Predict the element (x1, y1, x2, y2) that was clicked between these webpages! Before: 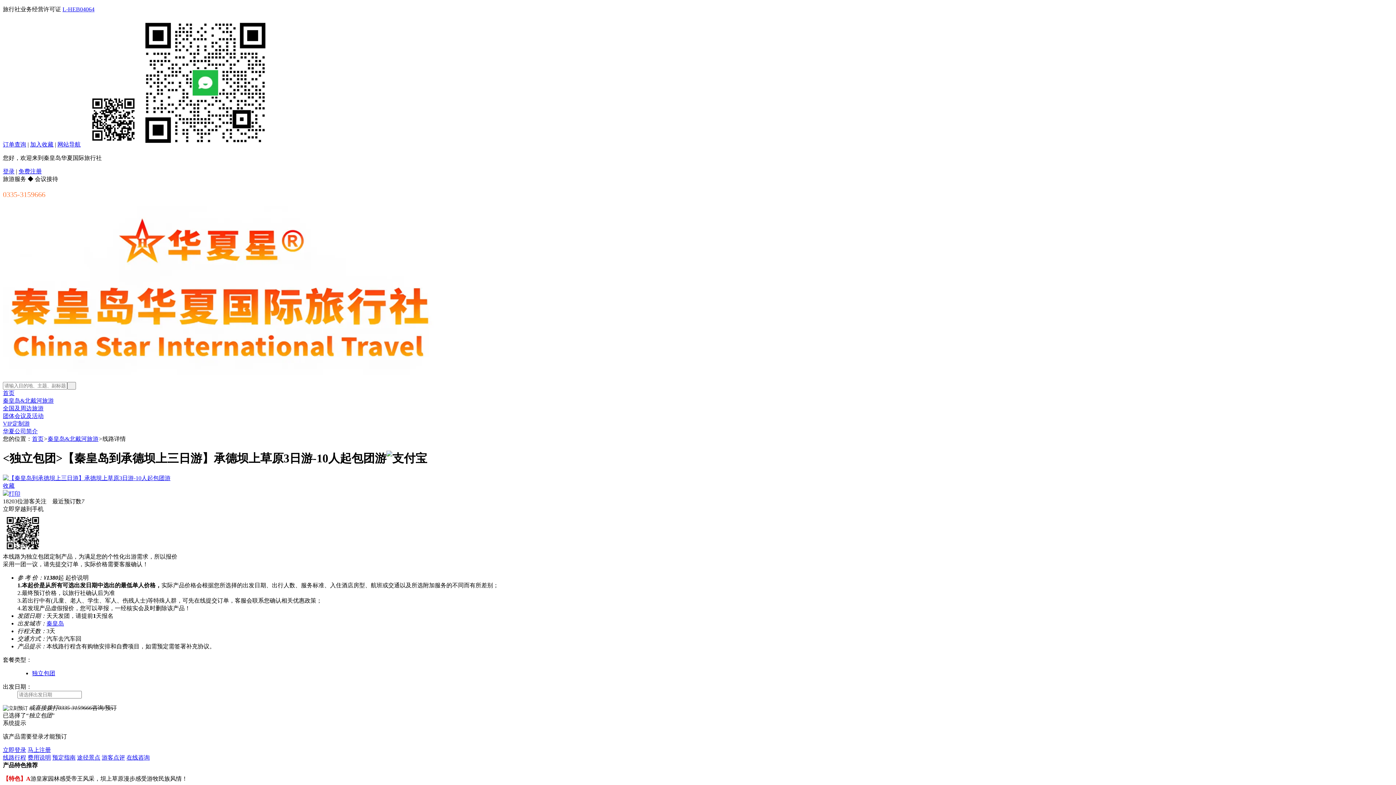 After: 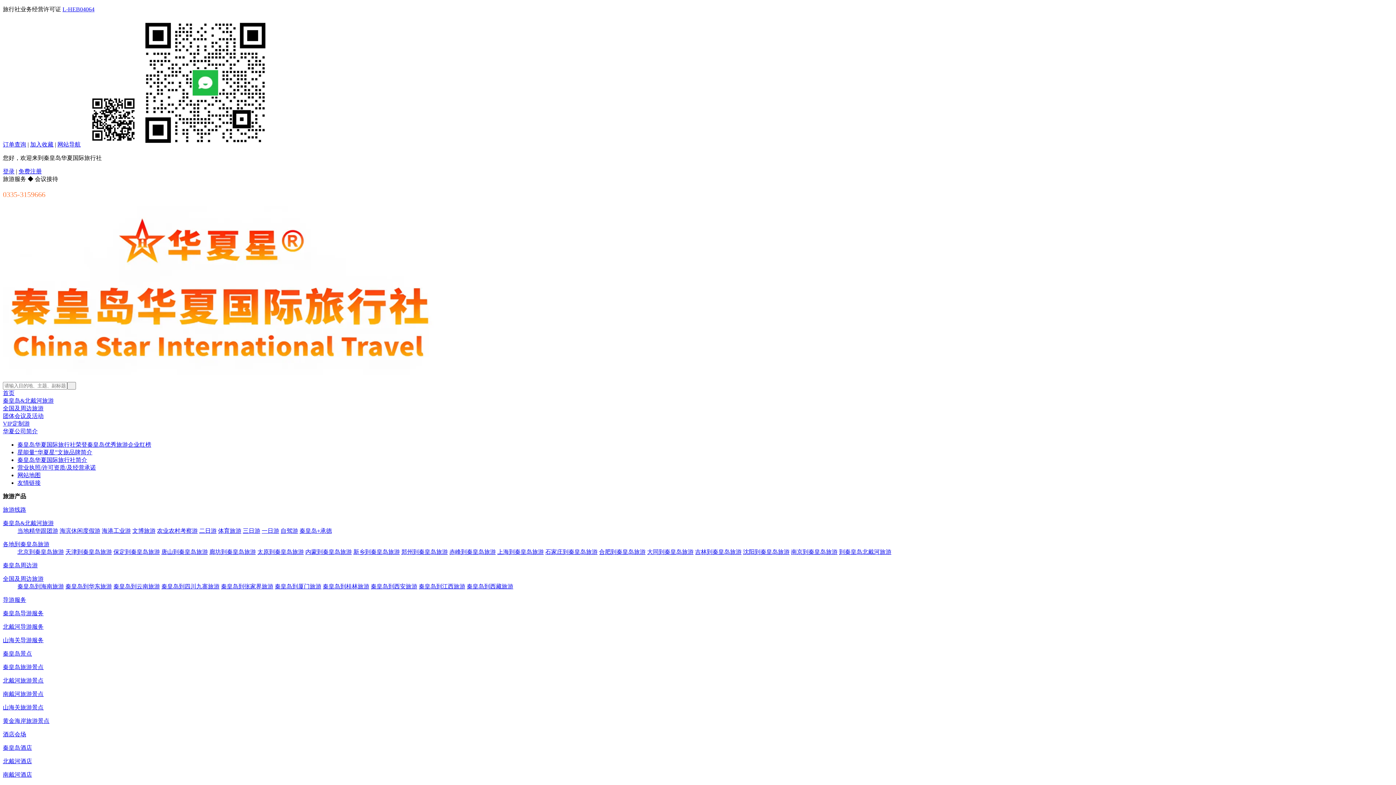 Action: label: 网站导航 bbox: (57, 141, 80, 147)